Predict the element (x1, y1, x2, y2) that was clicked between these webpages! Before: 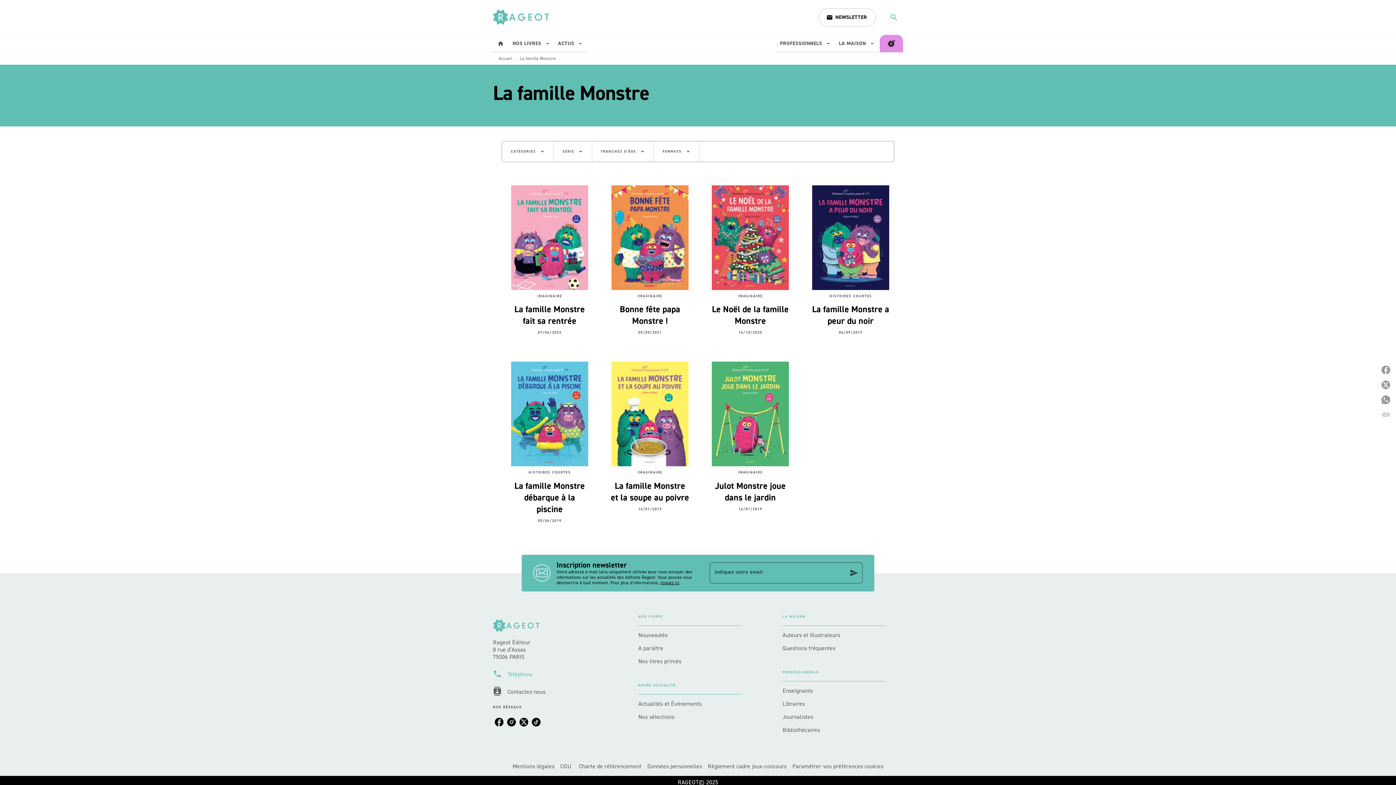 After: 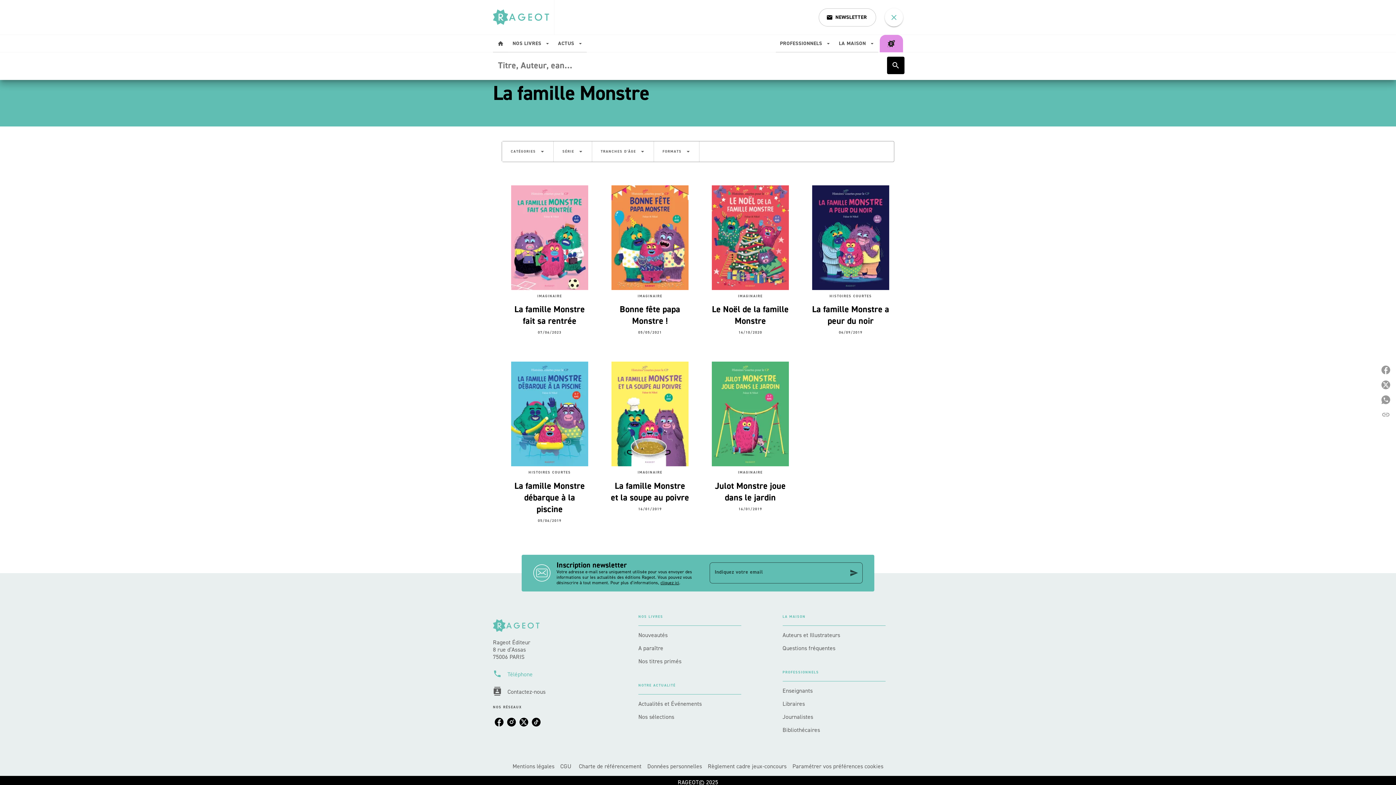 Action: bbox: (885, 8, 903, 26) label: Recherche